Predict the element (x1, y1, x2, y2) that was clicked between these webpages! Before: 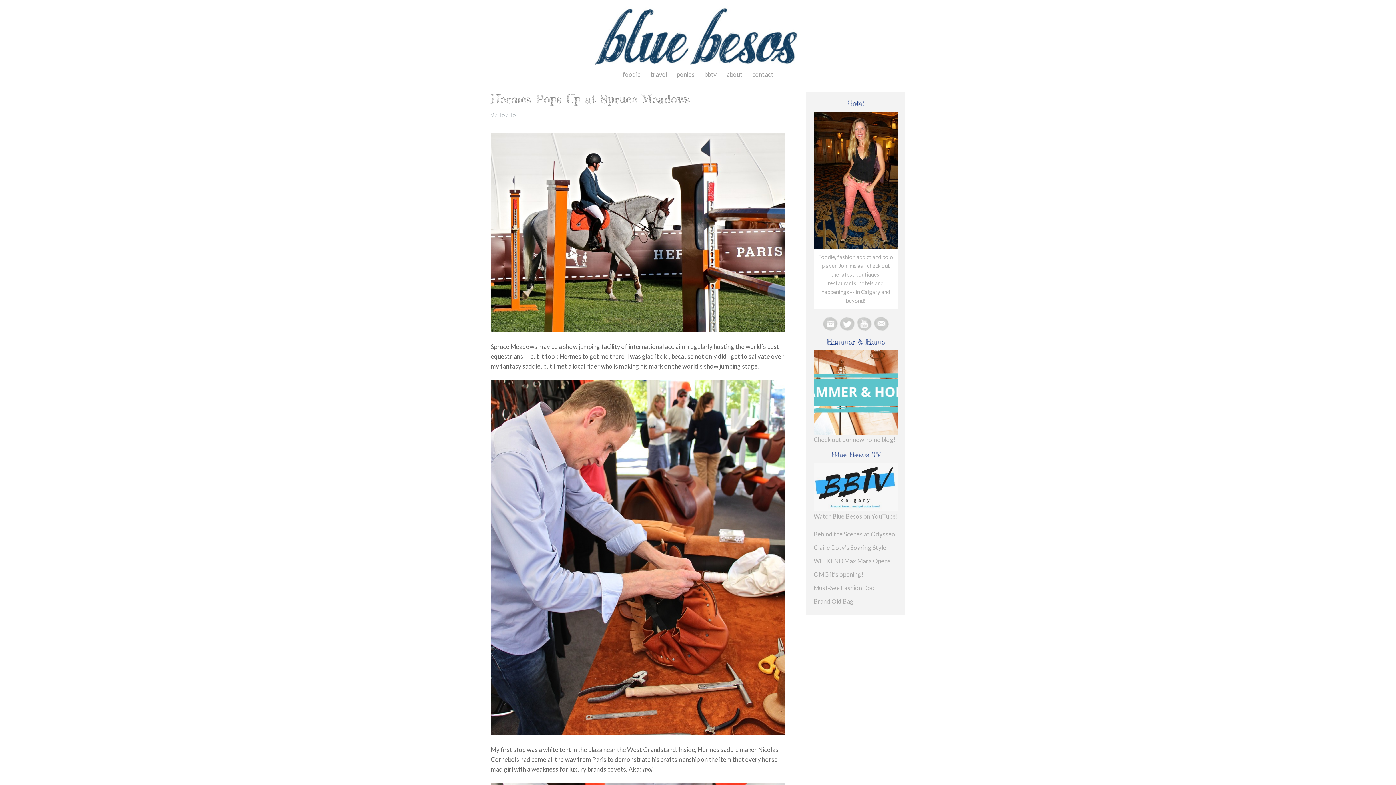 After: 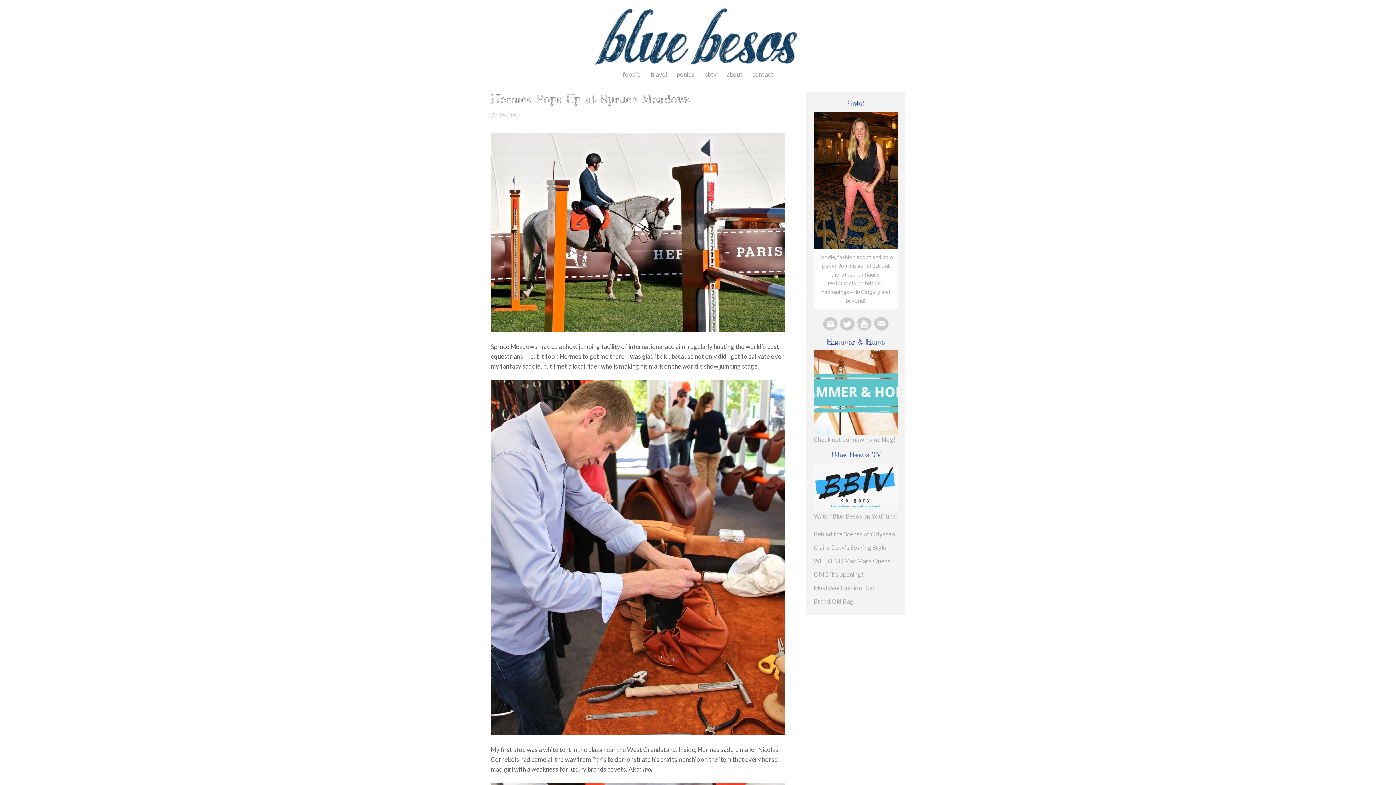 Action: bbox: (490, 111, 516, 118) label: 9 / 15 / 15